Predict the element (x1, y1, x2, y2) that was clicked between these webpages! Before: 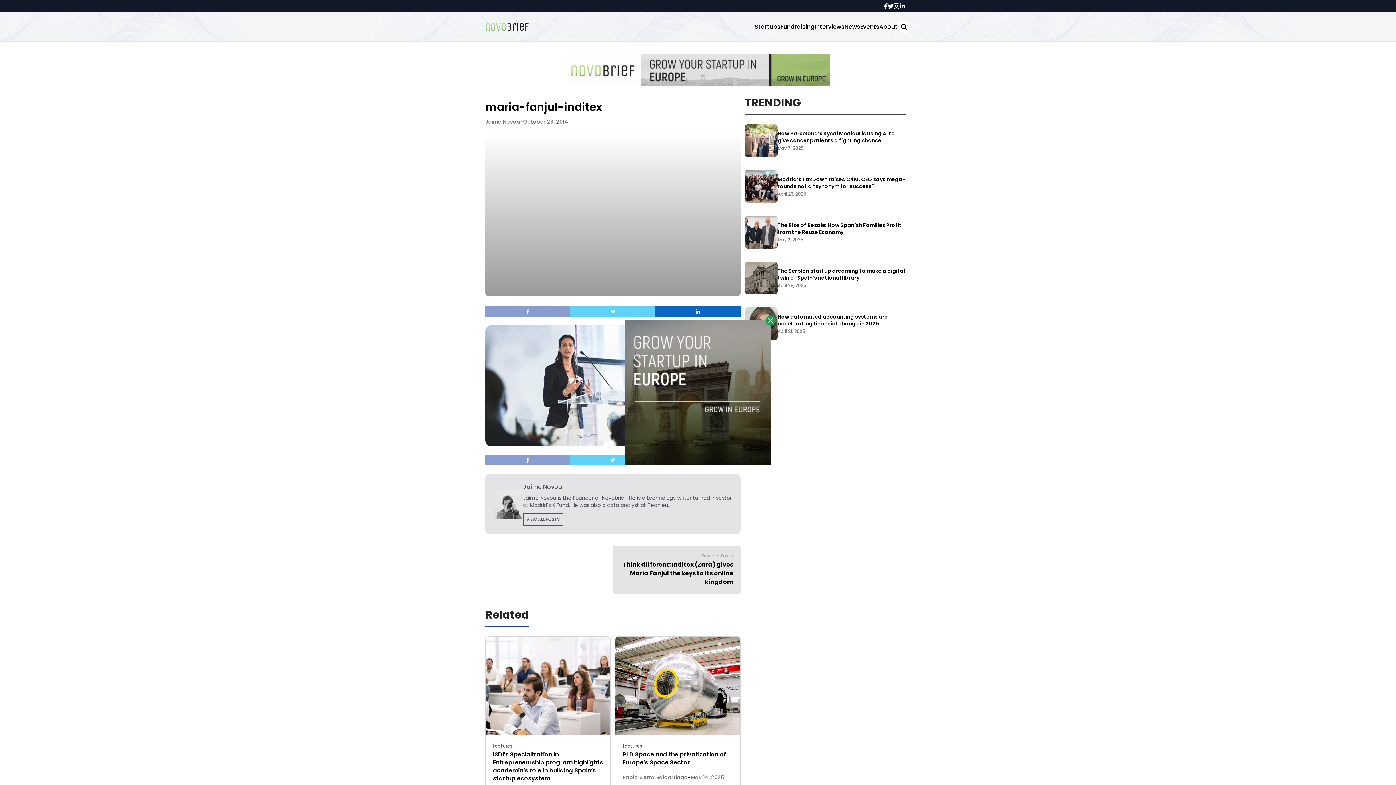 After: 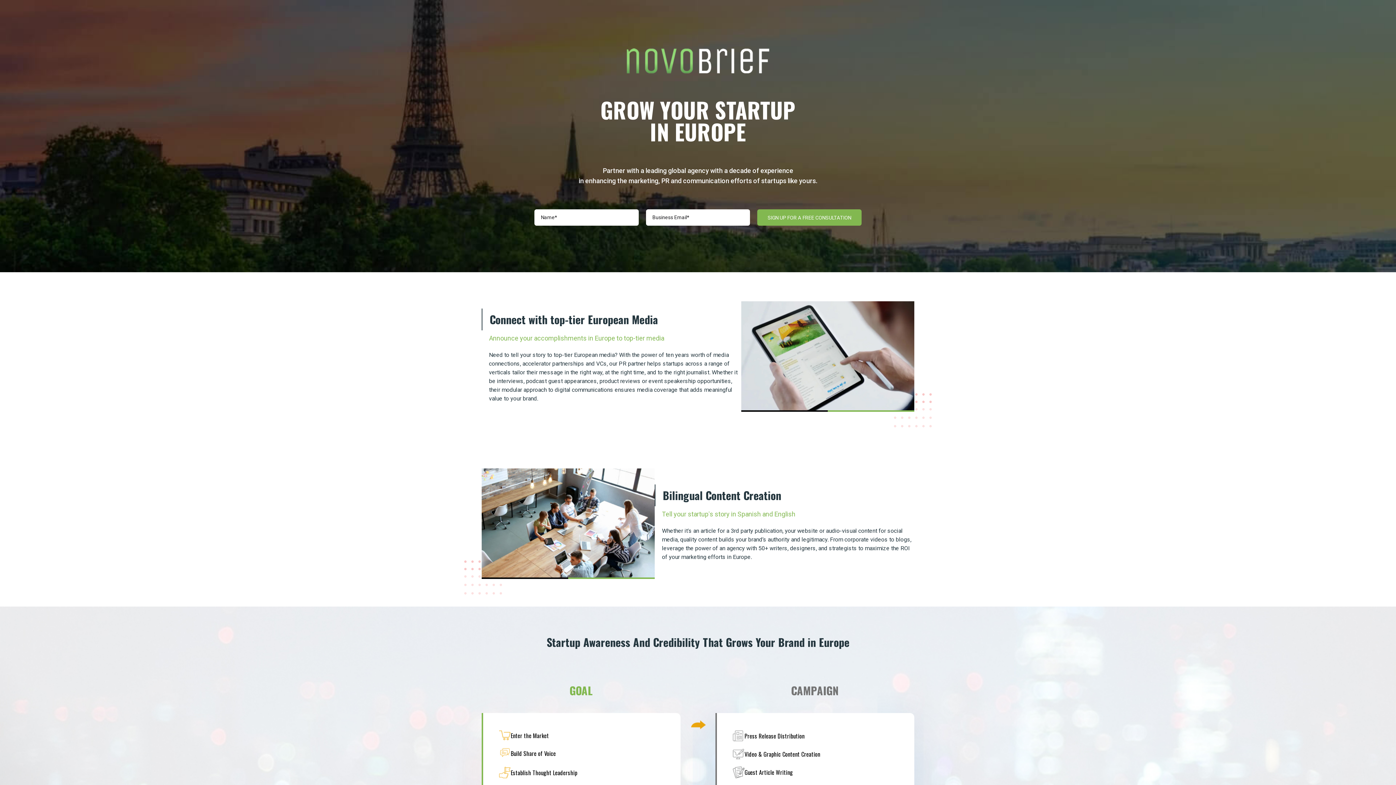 Action: bbox: (625, 320, 770, 465)